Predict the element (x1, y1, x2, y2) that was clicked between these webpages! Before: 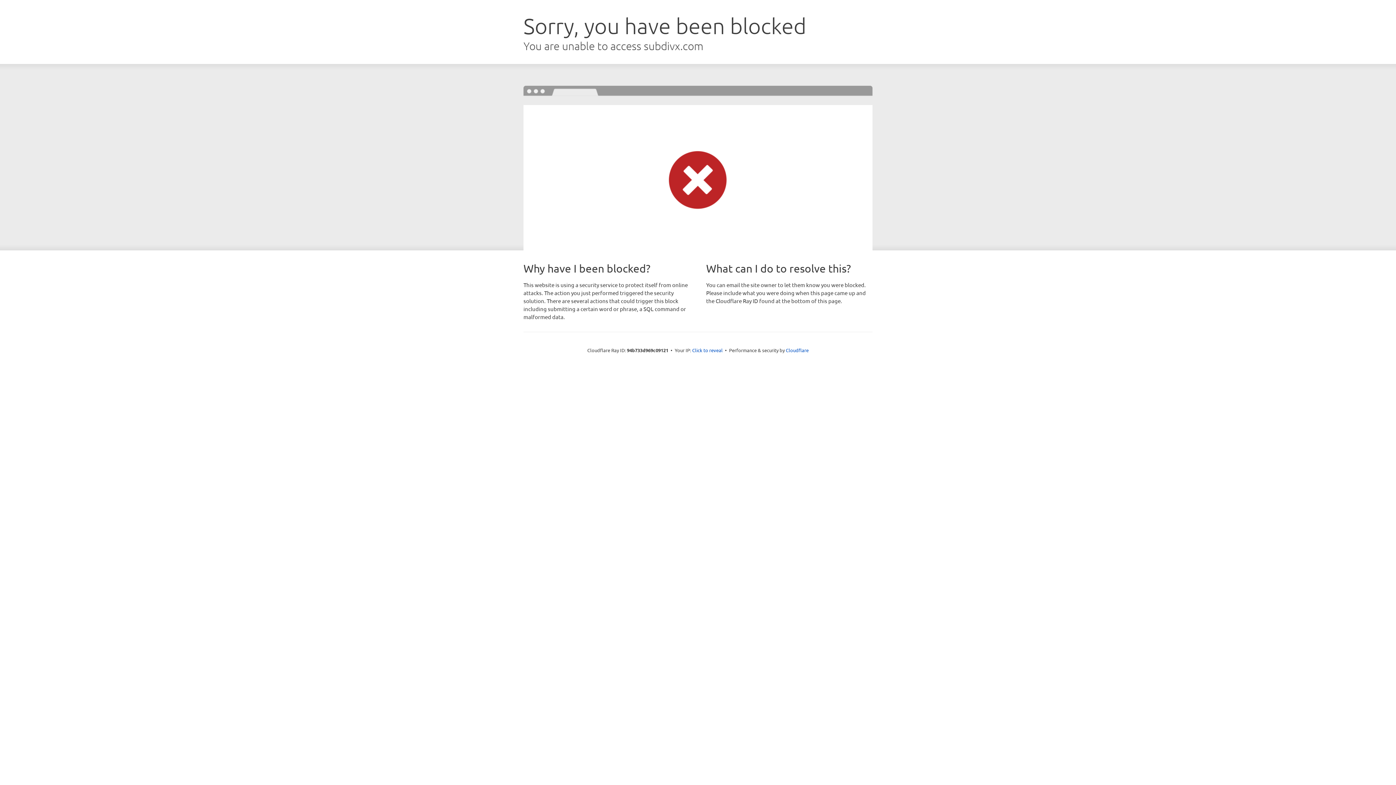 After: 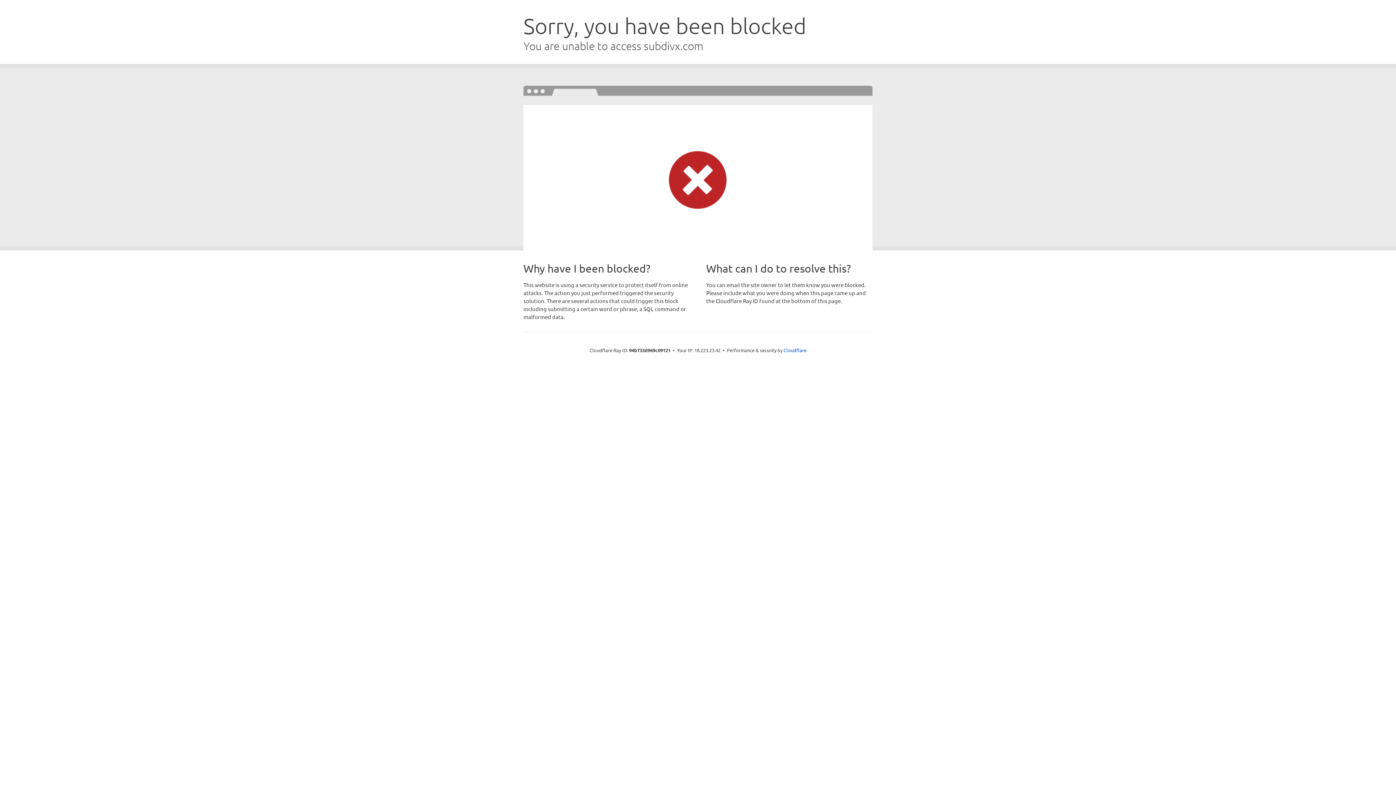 Action: label: Click to reveal bbox: (692, 346, 722, 353)